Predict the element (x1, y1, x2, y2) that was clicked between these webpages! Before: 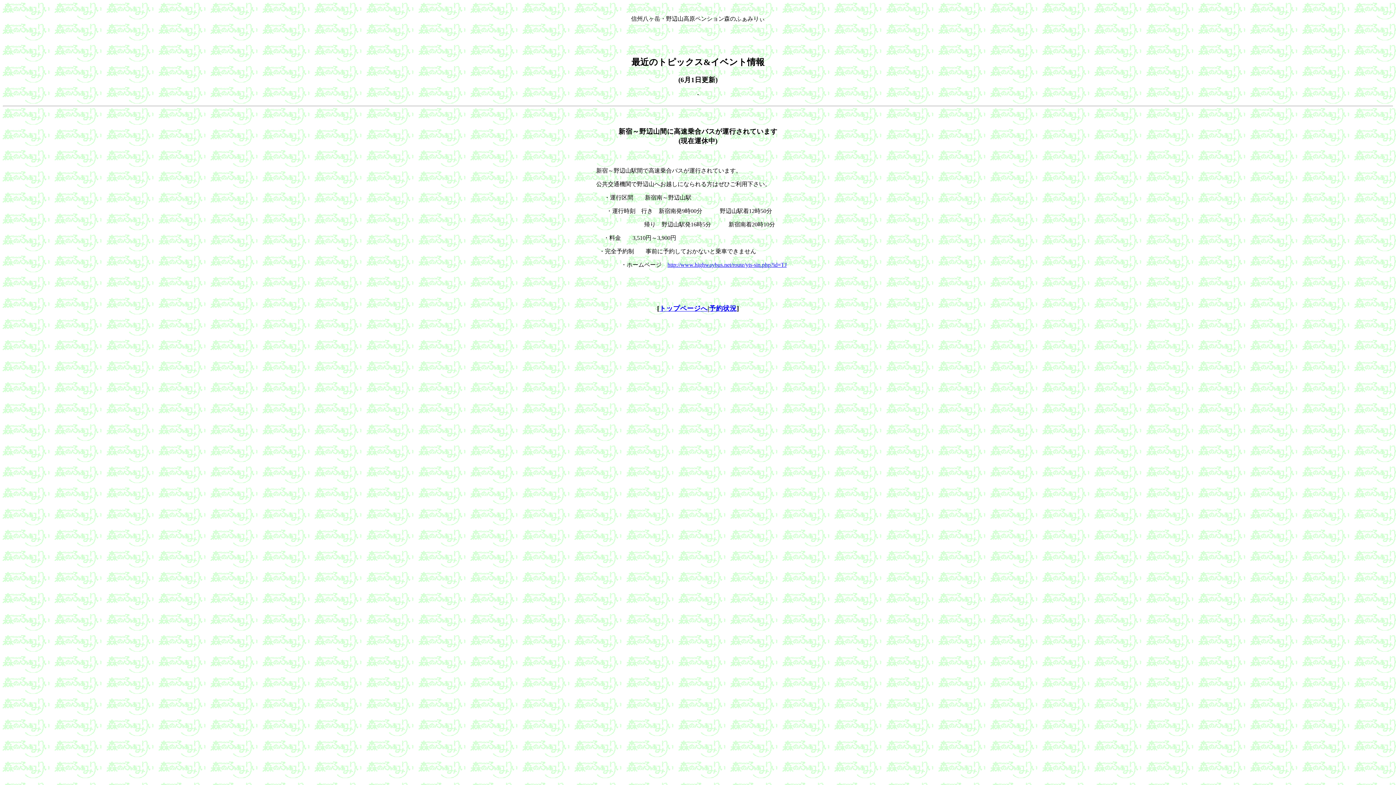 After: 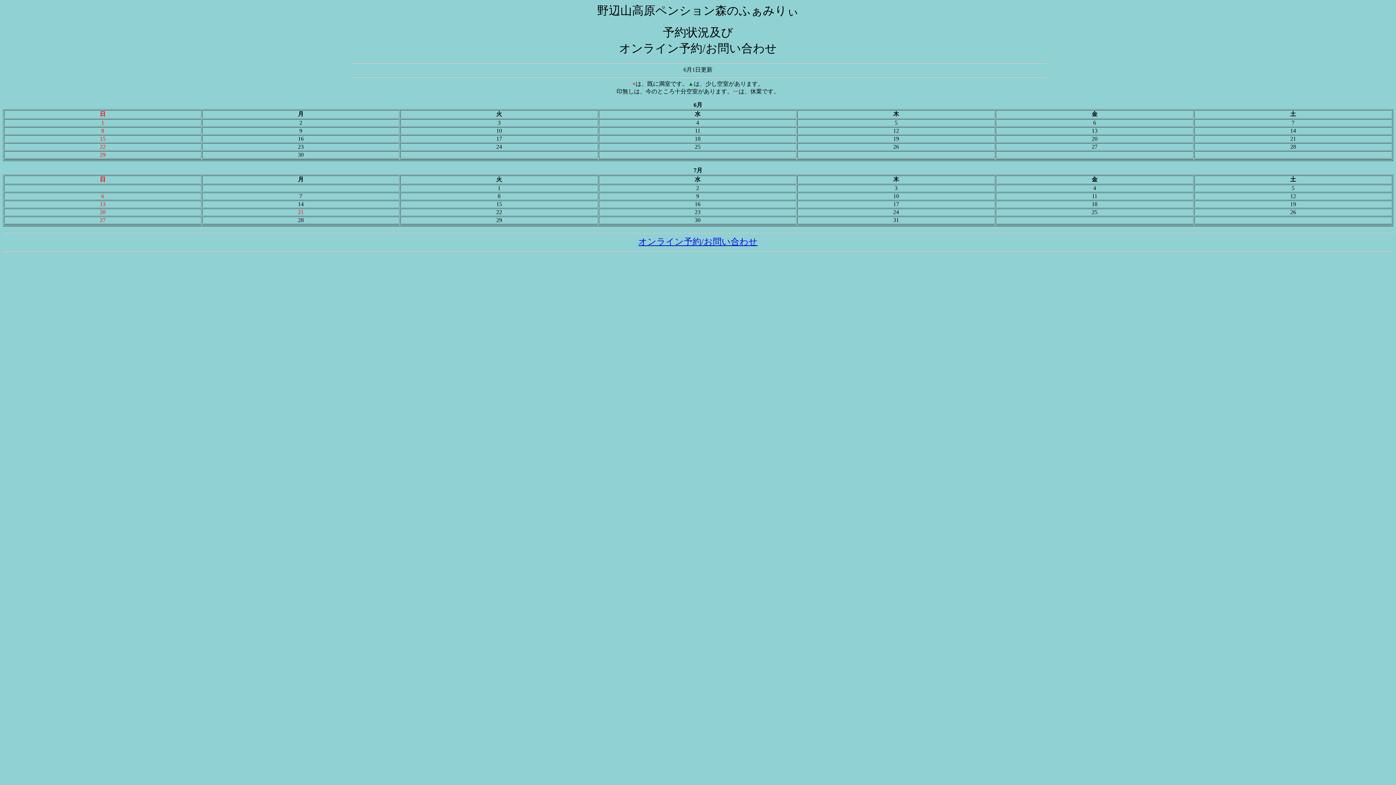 Action: label: 予約状況 bbox: (709, 304, 736, 312)